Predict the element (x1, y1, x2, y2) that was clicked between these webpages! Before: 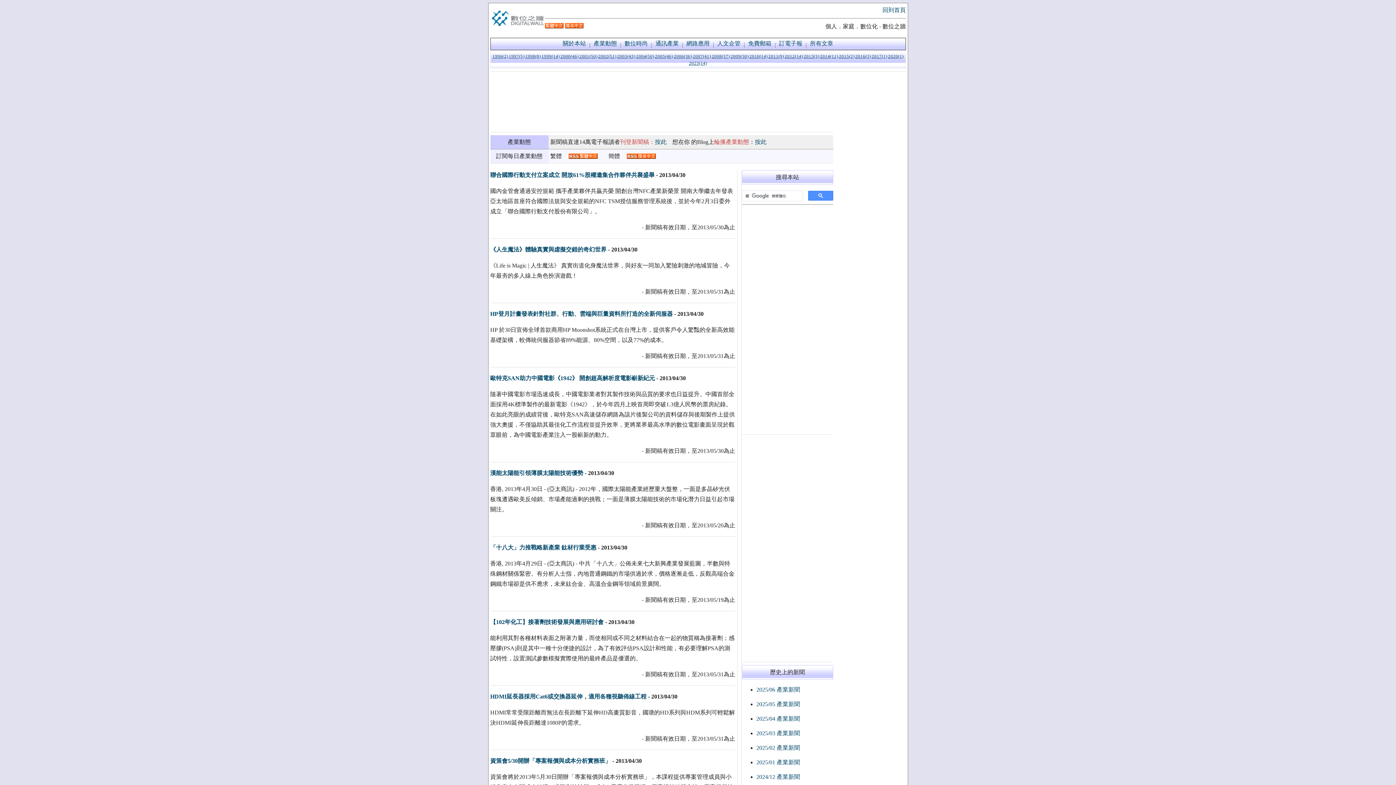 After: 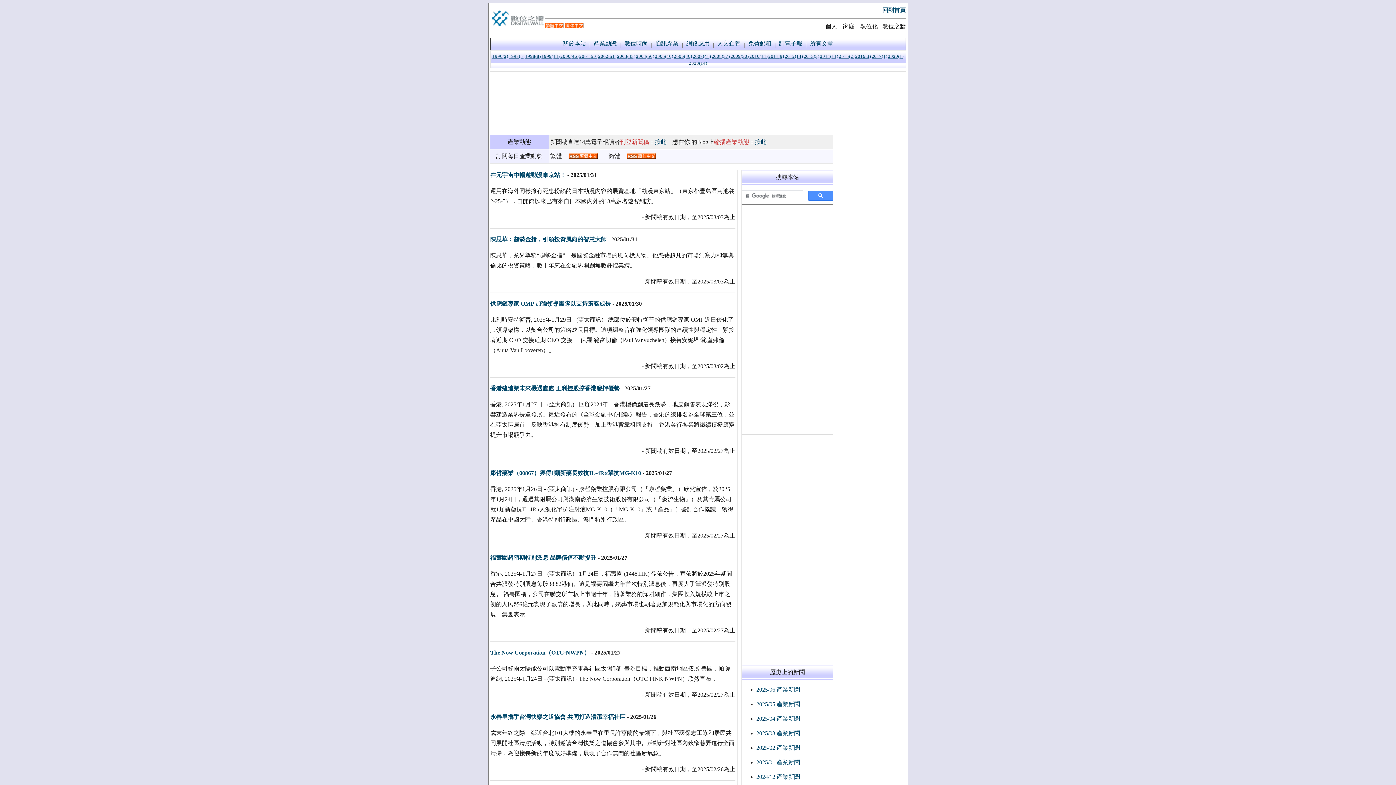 Action: bbox: (756, 759, 800, 765) label: 2025/01 產業新聞